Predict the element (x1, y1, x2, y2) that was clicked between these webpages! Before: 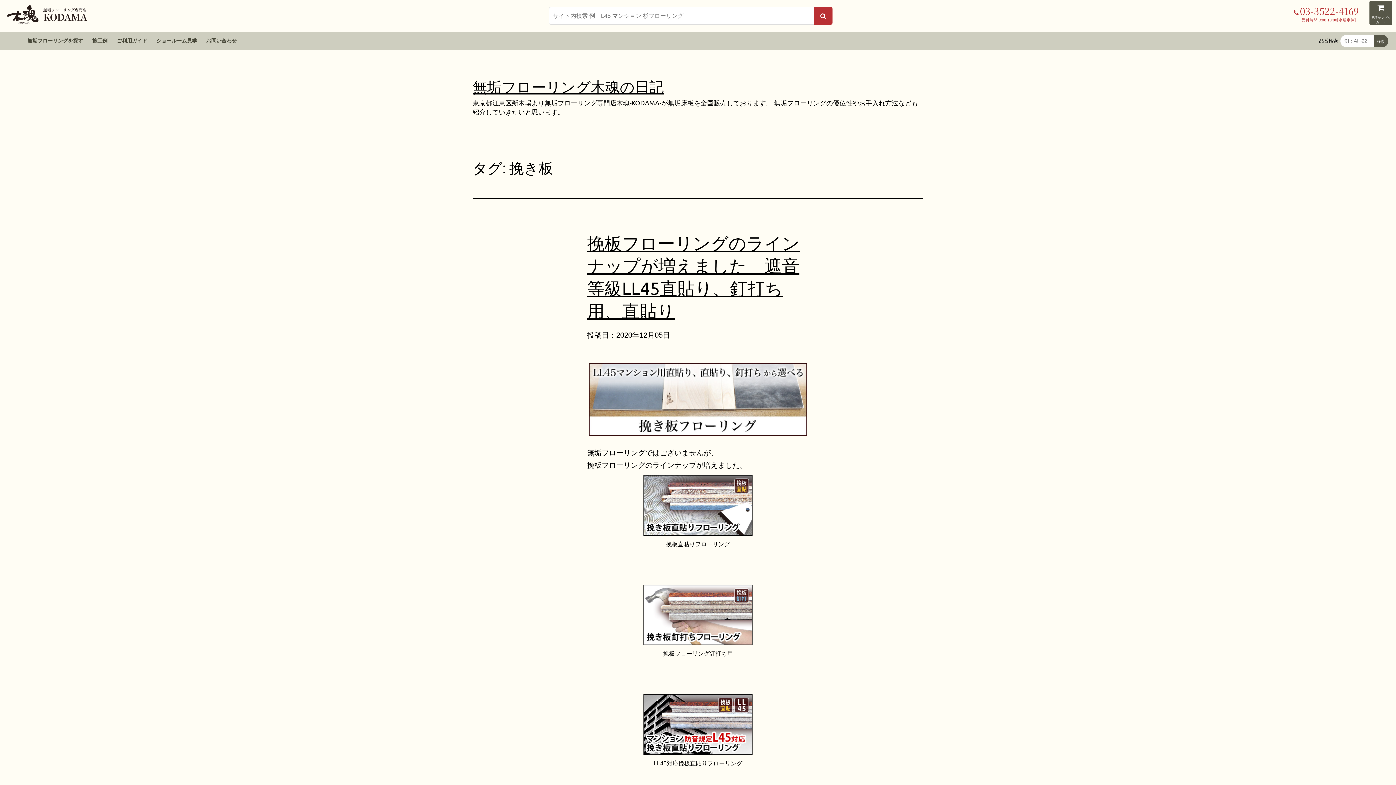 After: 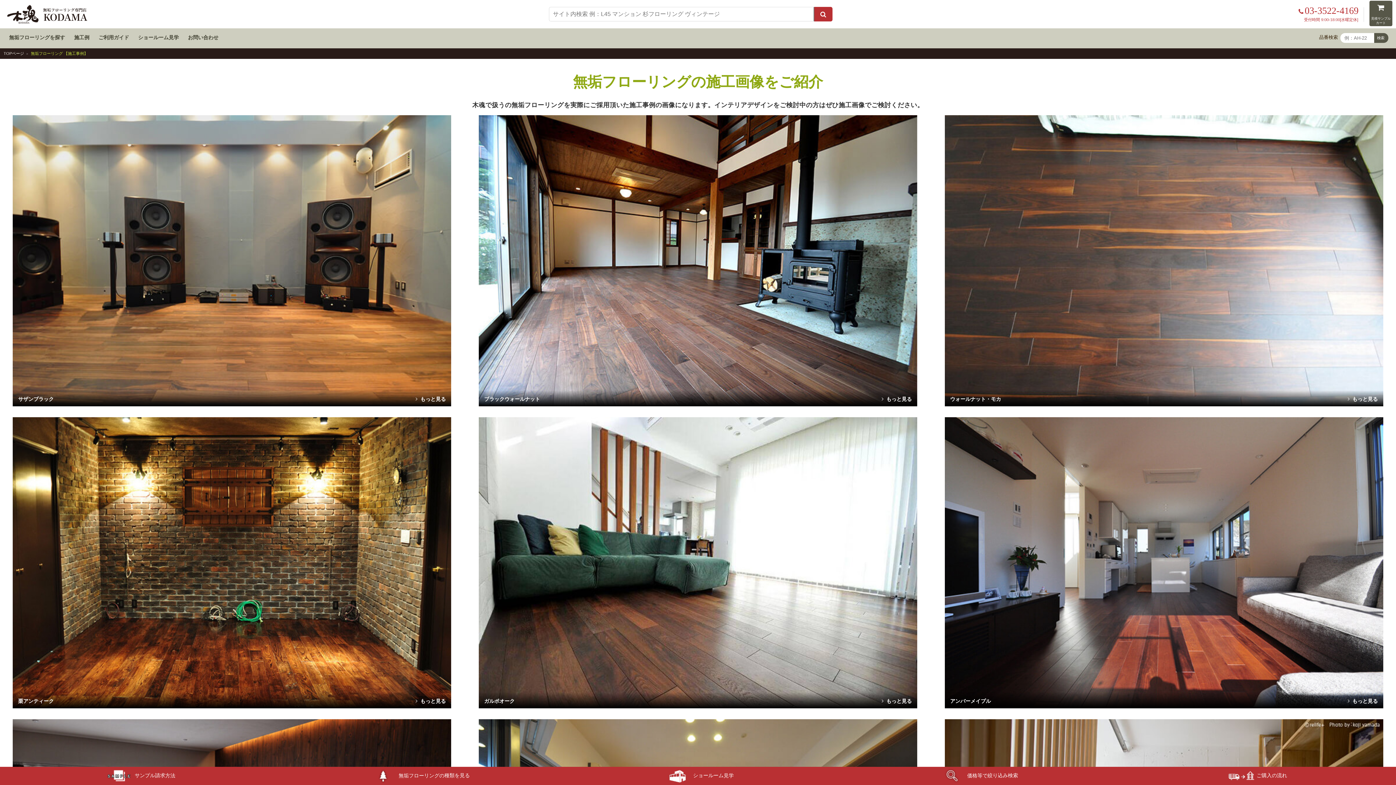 Action: label: 施工例 bbox: (92, 37, 107, 43)